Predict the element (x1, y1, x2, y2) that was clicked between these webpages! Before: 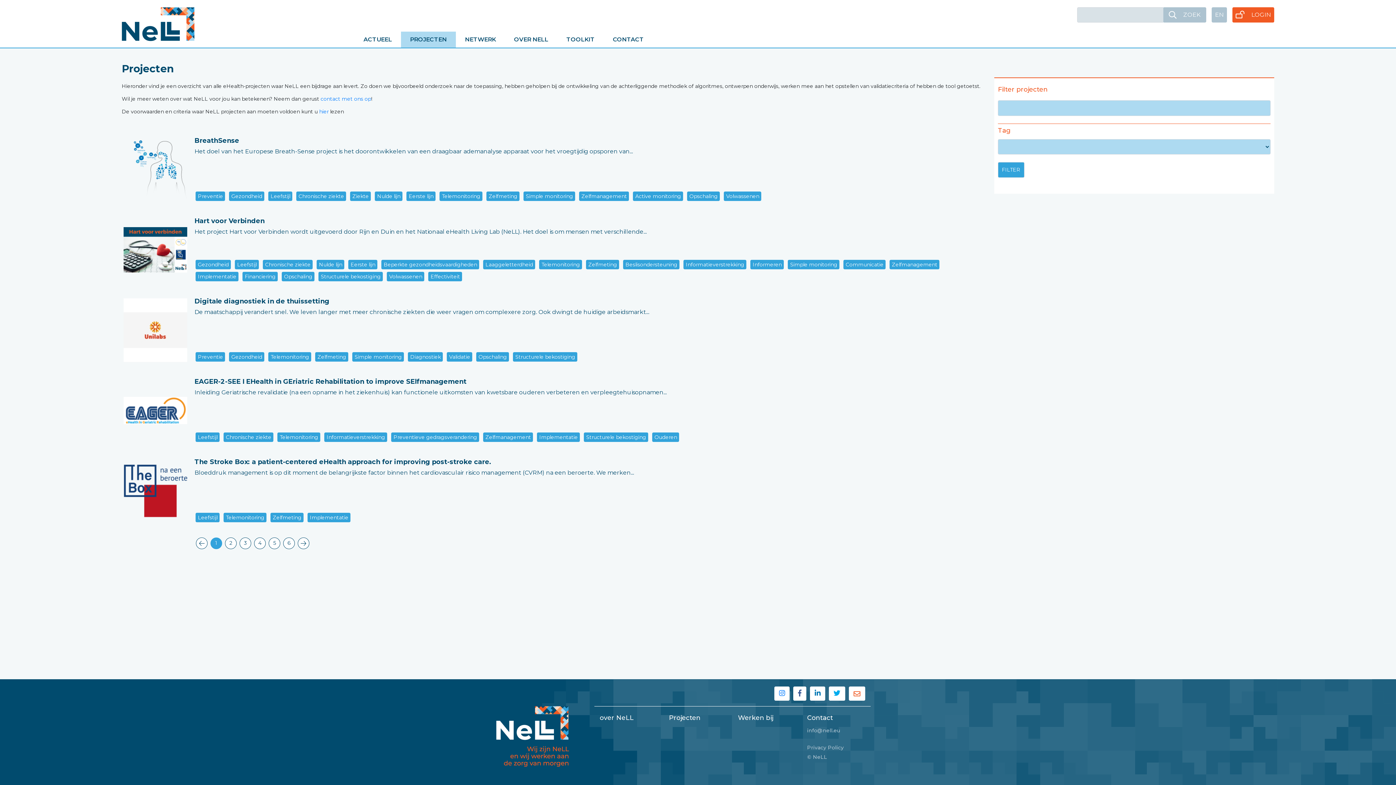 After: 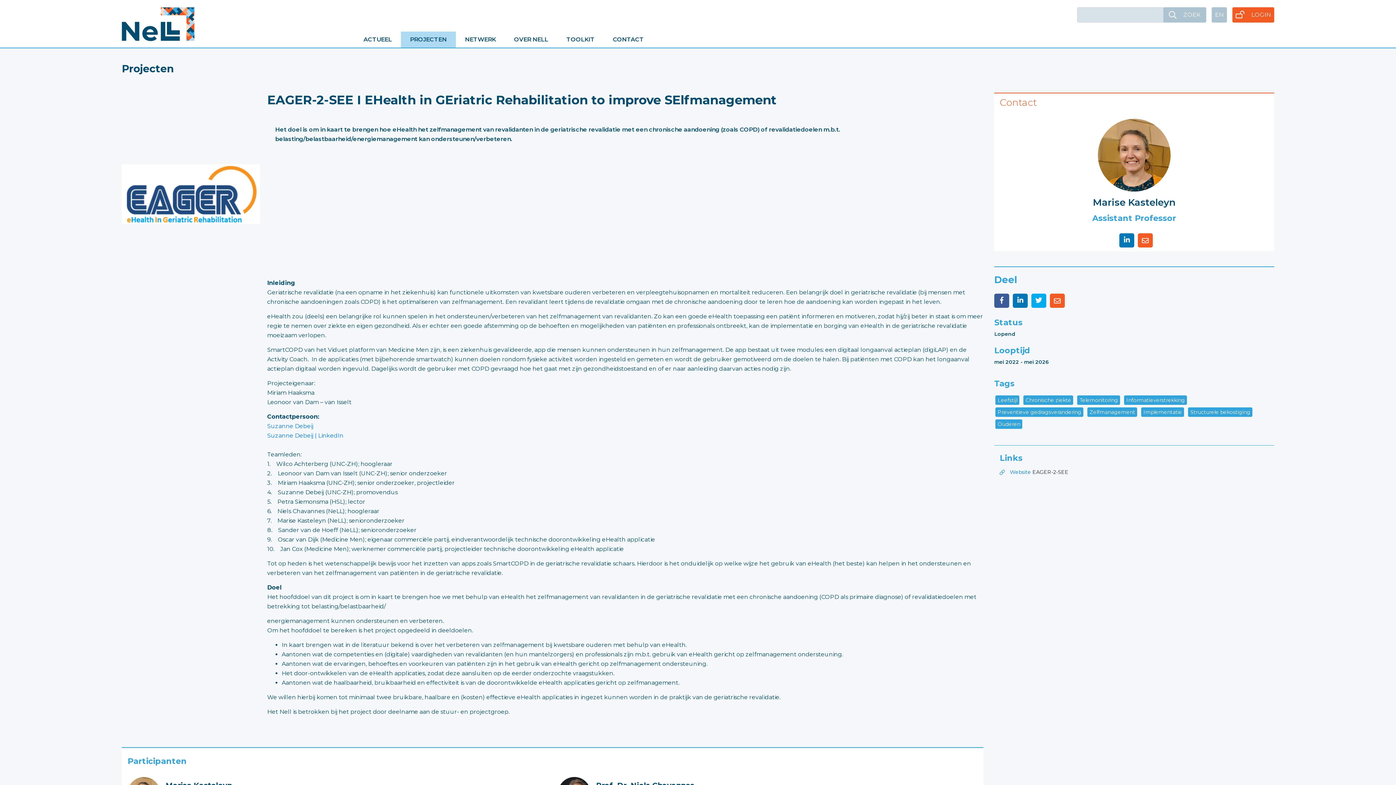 Action: label: EAGER-2-SEE I EHealth in GEriatric Rehabilitation to improve SElfmanagement

Inleiding Geriatrische revalidatie (na een opname in het ziekenhuis) kan functionele uitkomsten van kwetsbare ouderen verbeteren en verpleegtehuisopnamen...

Leefstijl Chronische ziekte Telemonitoring Informatieverstrekking Preventieve gedragsverandering Zelfmanagement Implementatie Structurele bekostiging Ouderen bbox: (127, 377, 978, 444)